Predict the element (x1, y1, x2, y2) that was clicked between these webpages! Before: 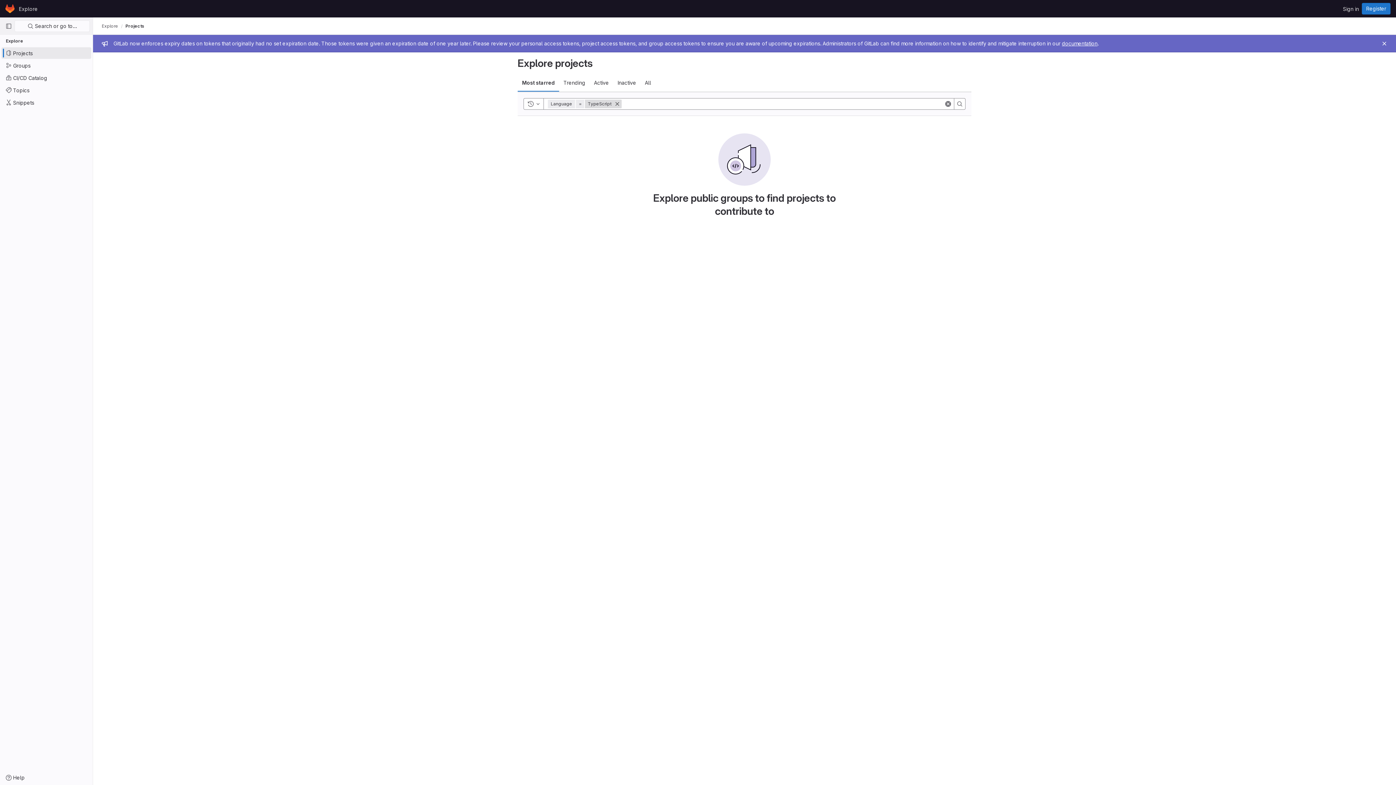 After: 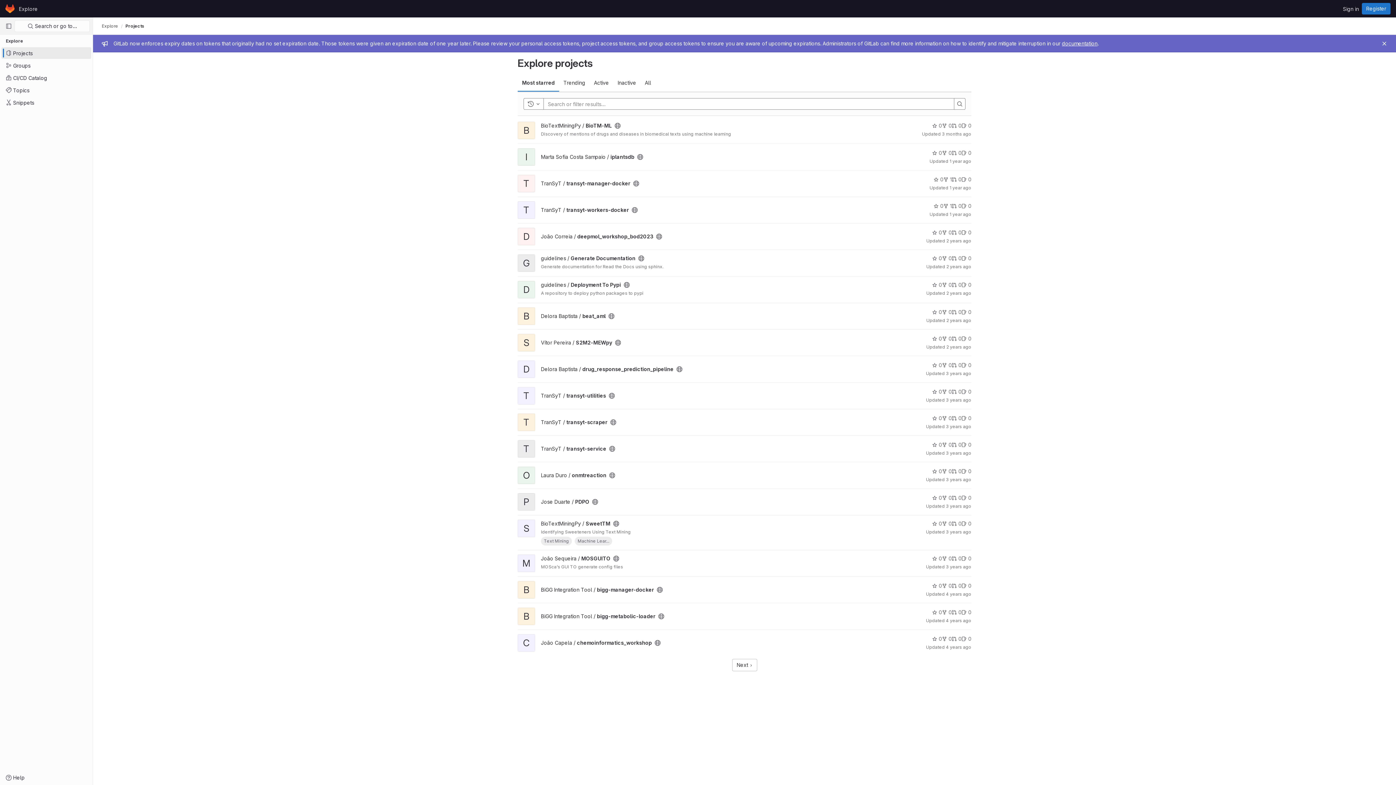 Action: bbox: (4, 2, 16, 14) label: Homepage